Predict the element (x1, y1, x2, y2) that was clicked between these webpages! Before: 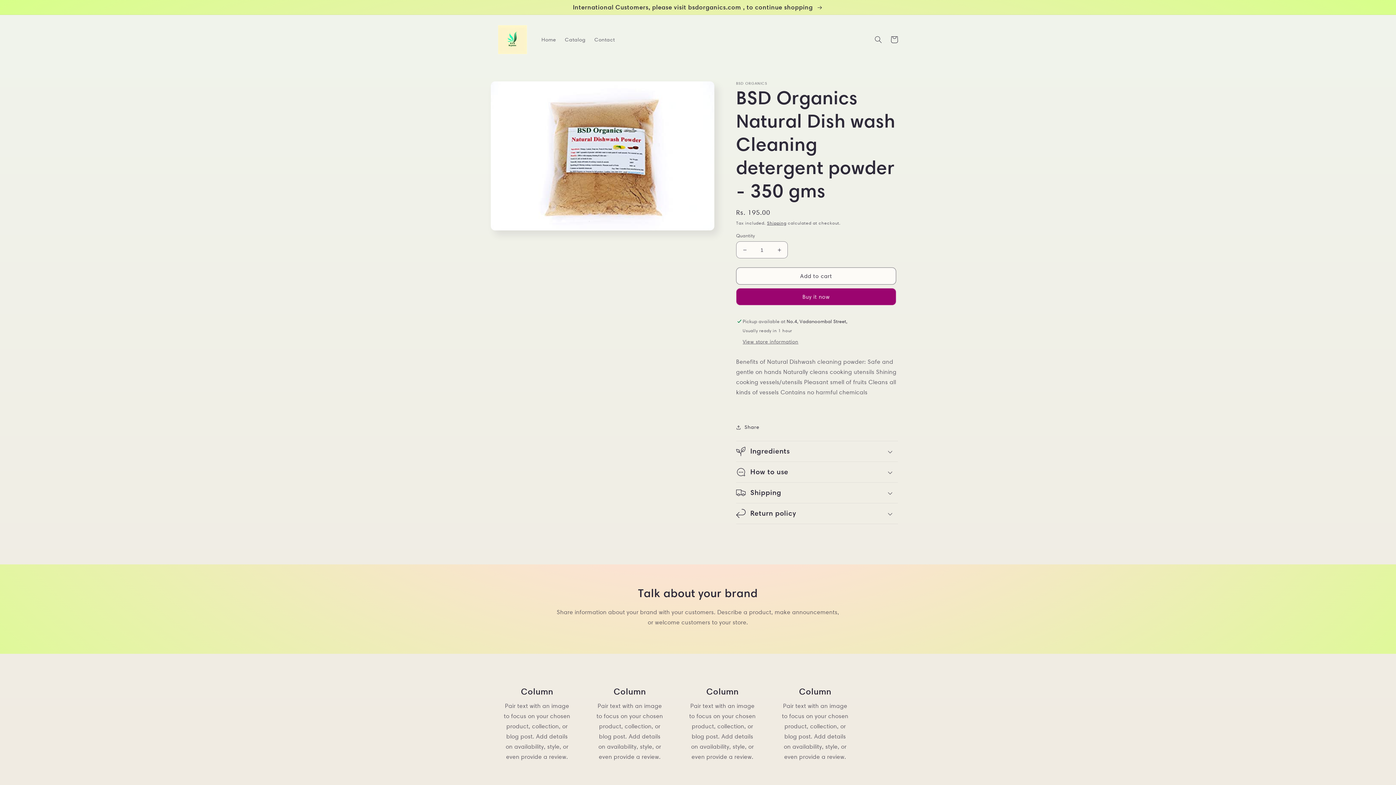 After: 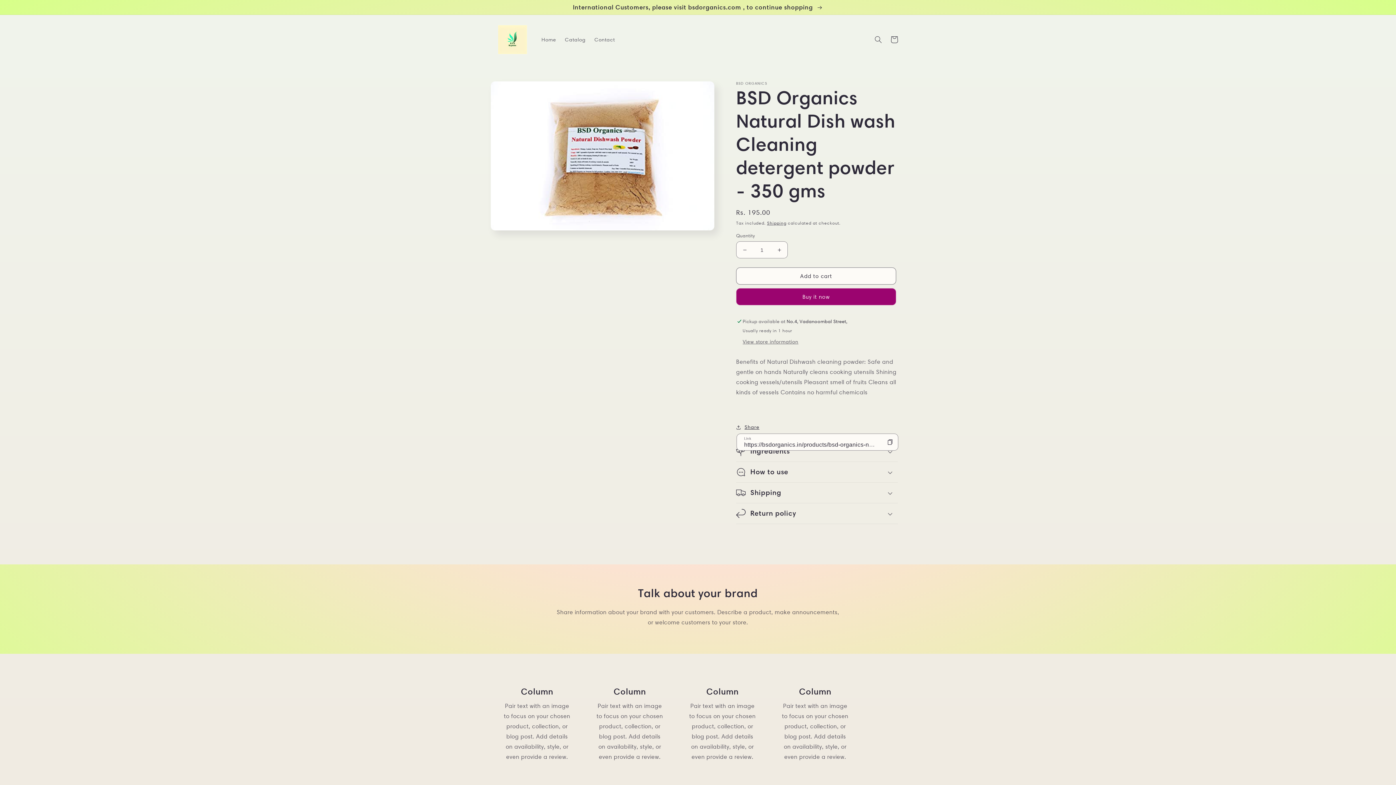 Action: label: Share bbox: (736, 422, 759, 432)